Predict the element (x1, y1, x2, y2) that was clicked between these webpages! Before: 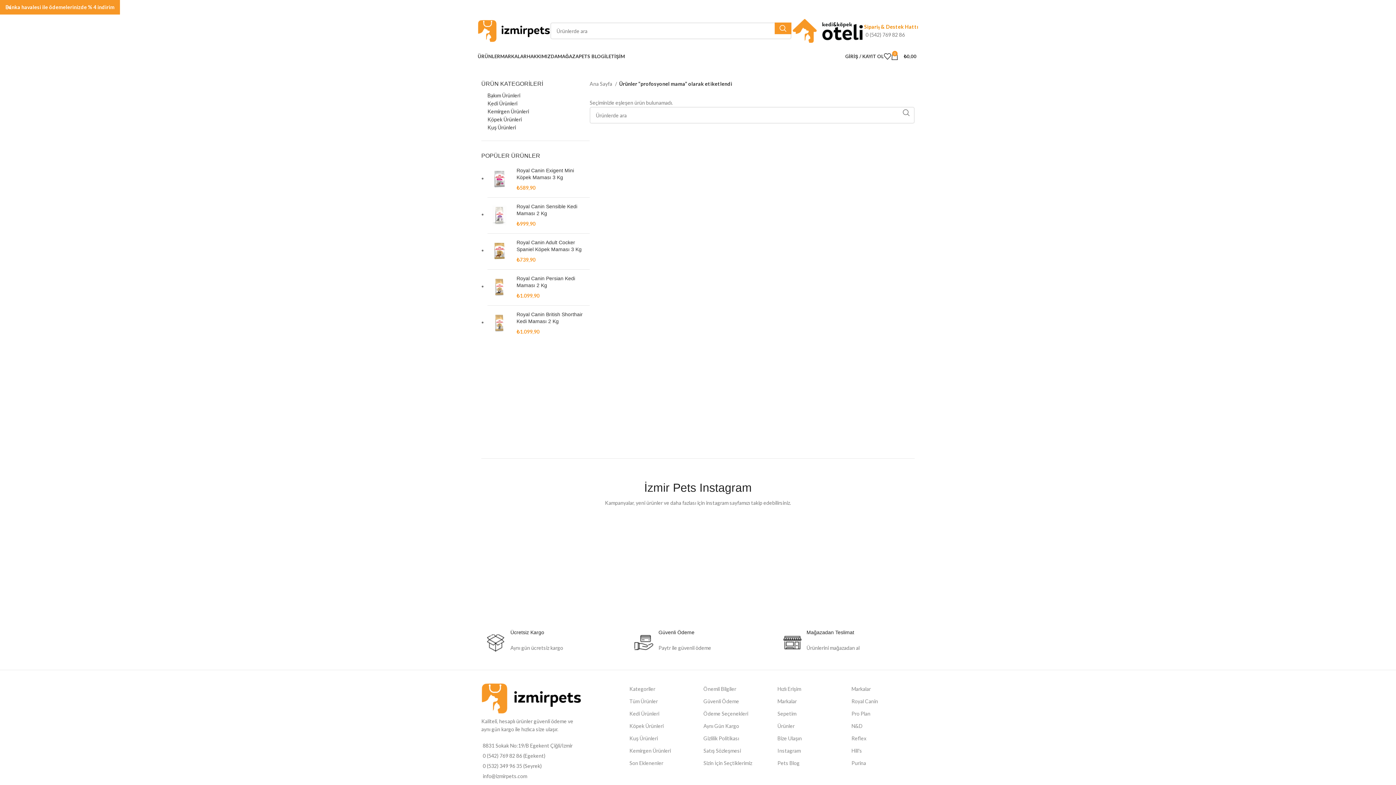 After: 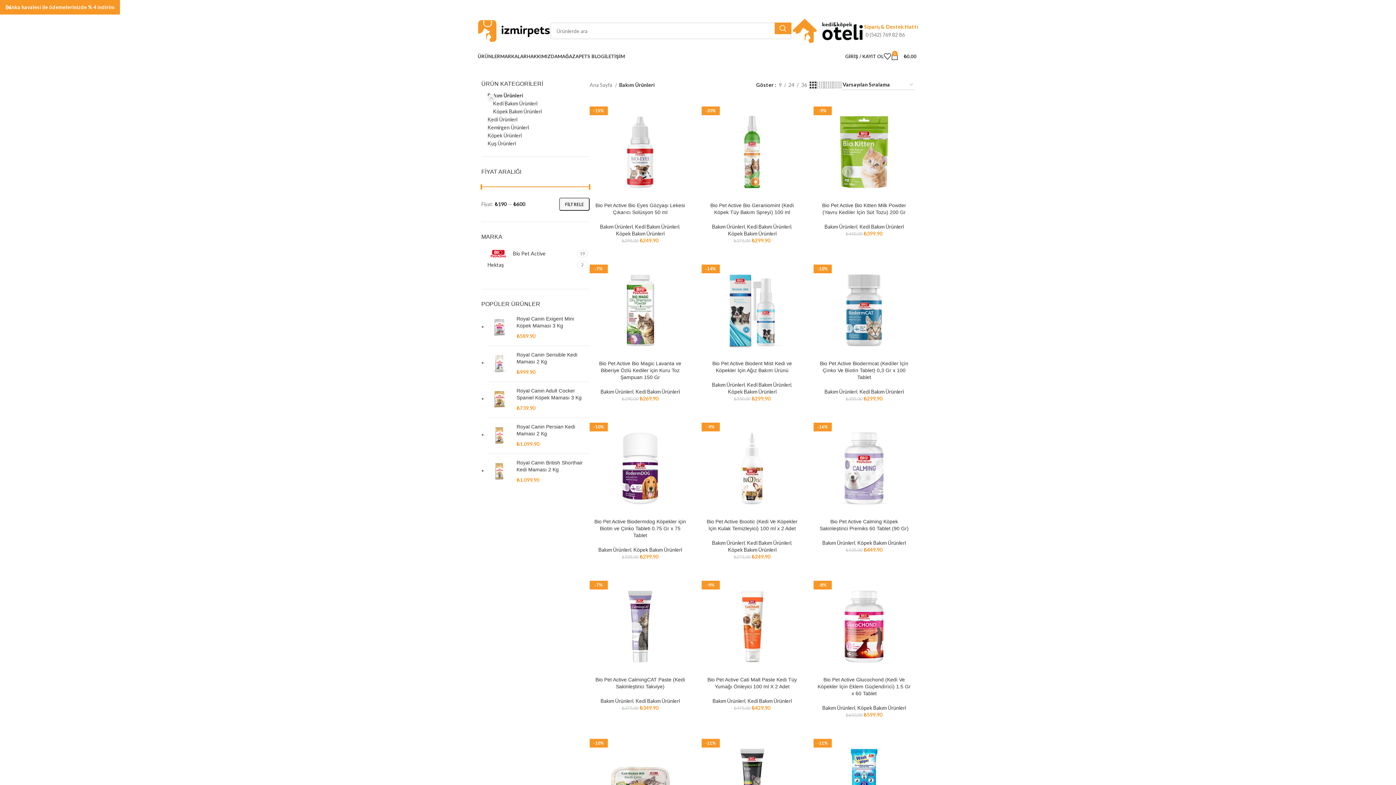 Action: label: Bakım Ürünleri bbox: (487, 91, 580, 99)